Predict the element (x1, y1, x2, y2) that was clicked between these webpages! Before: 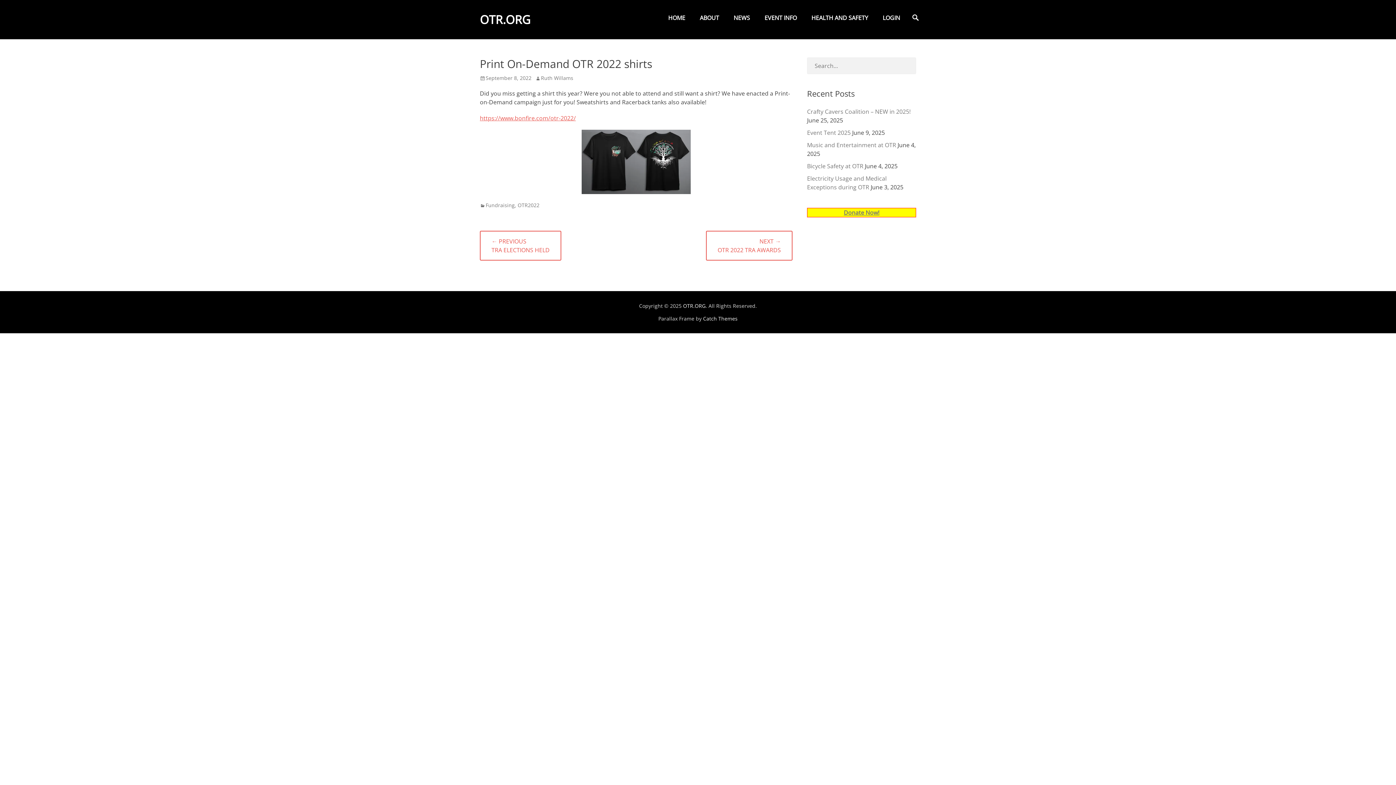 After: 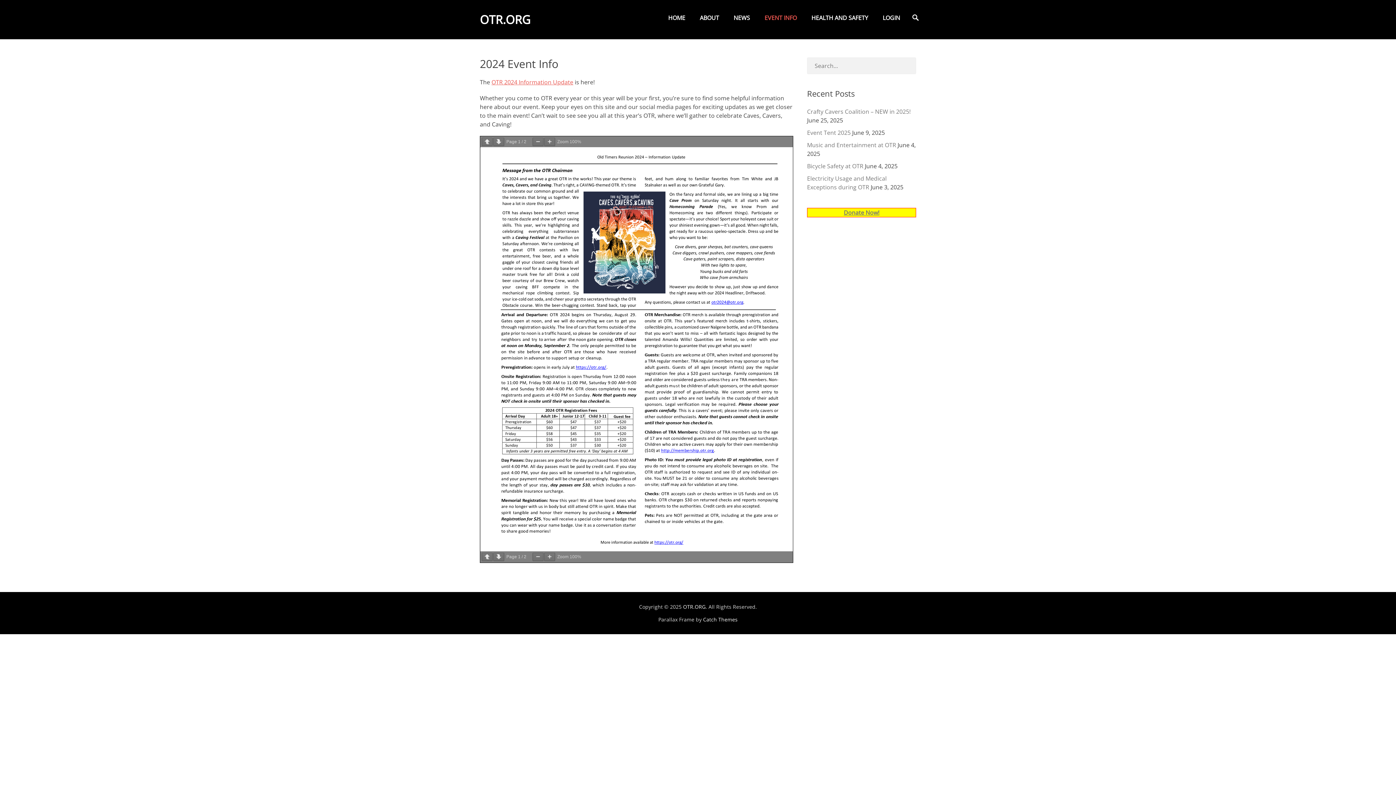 Action: bbox: (757, 0, 804, 35) label: EVENT INFO